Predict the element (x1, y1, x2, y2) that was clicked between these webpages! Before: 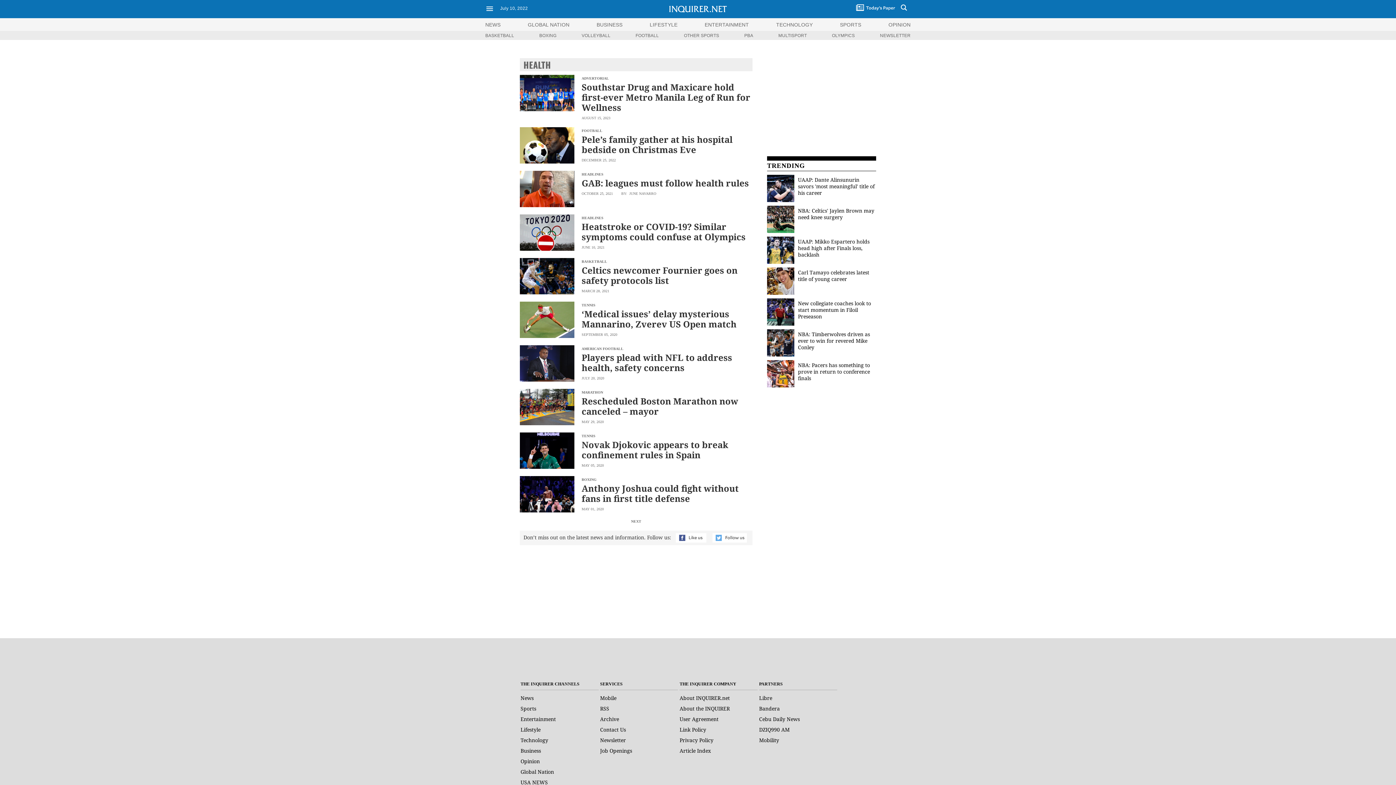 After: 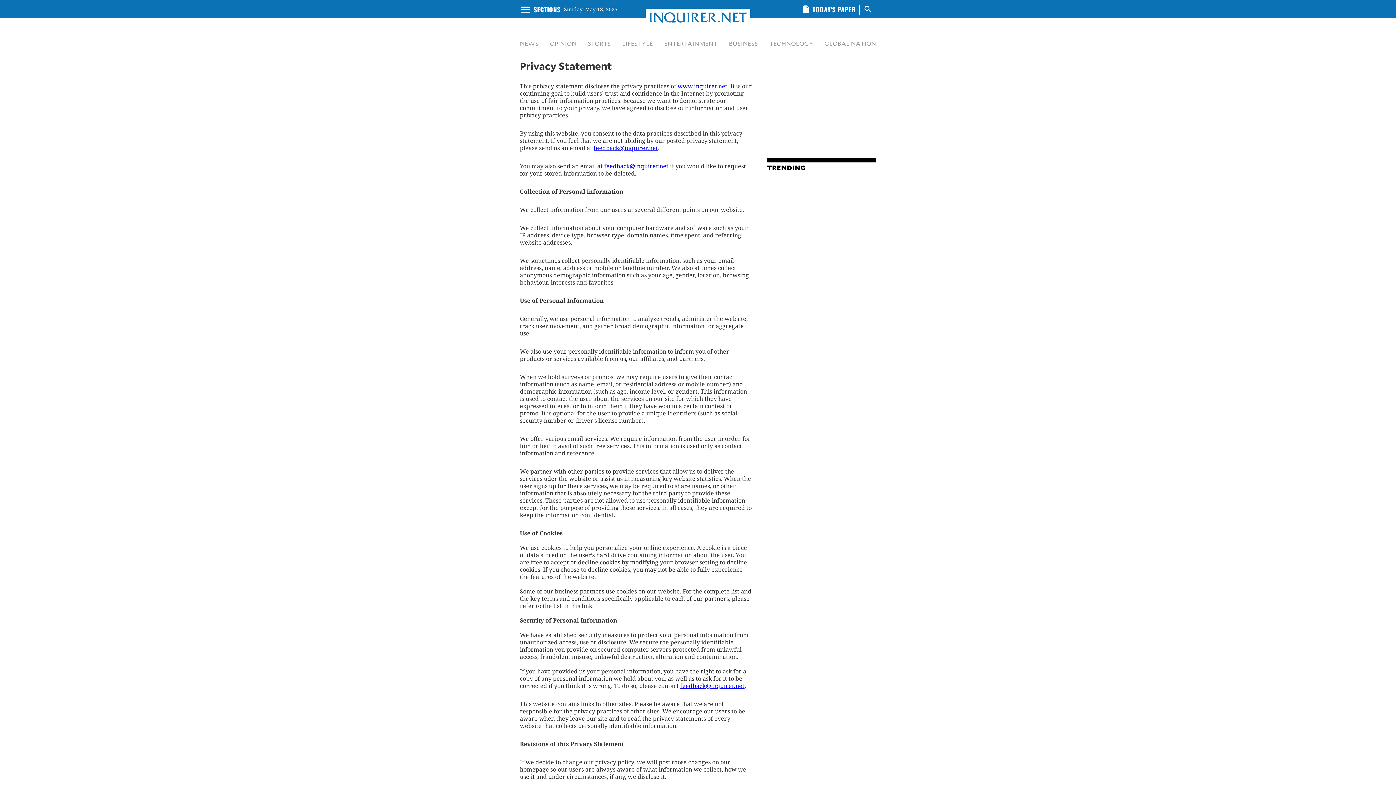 Action: bbox: (679, 737, 713, 744) label: Privacy Policy